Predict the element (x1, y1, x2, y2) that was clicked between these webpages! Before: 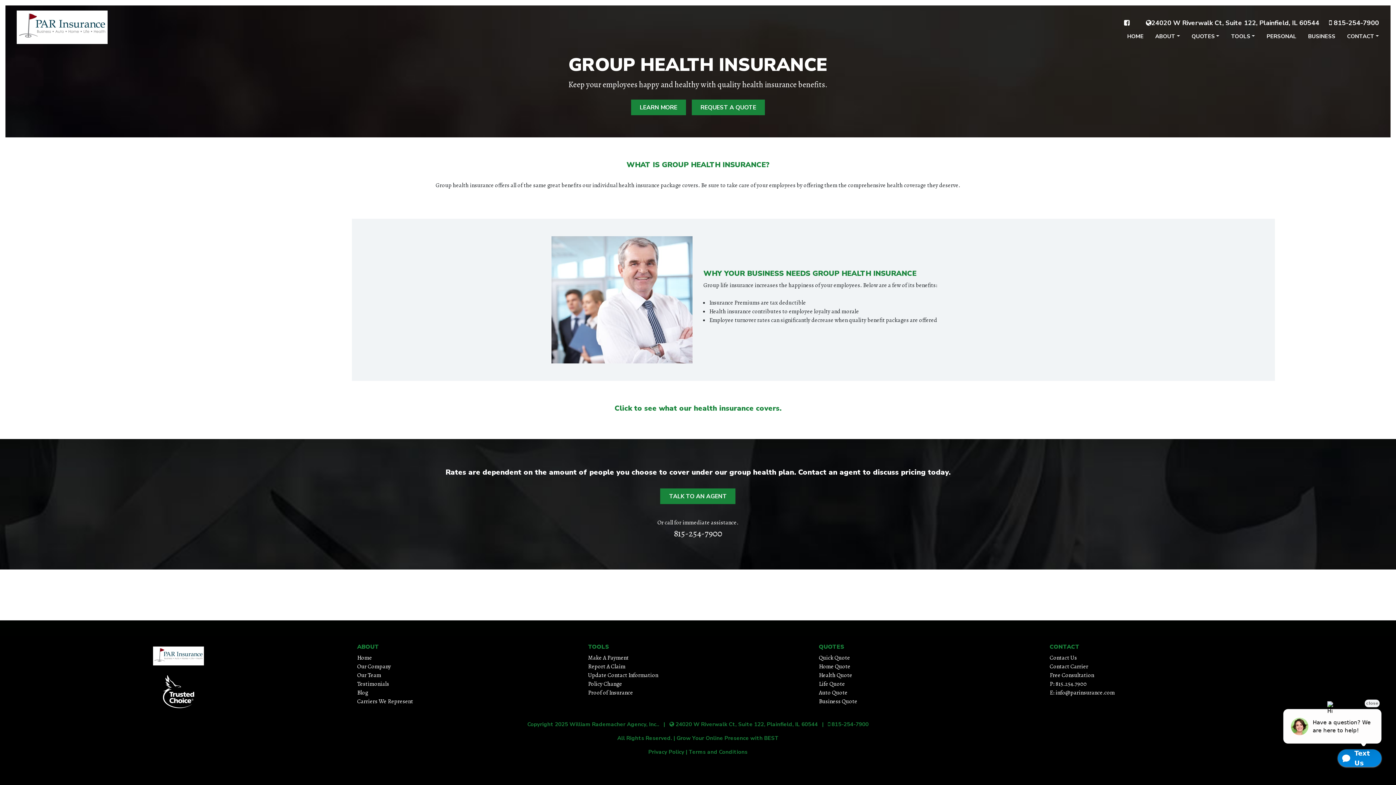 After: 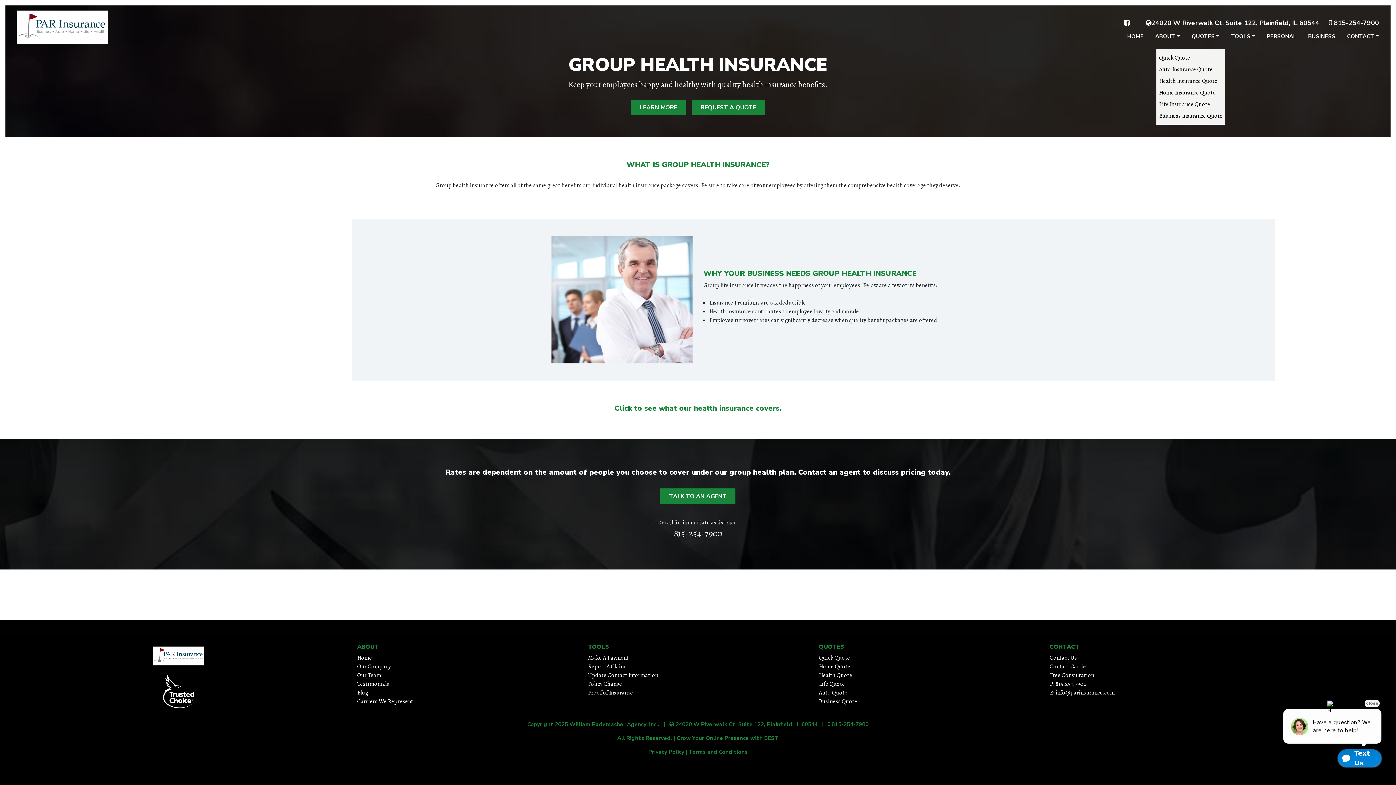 Action: label: QUOTES bbox: (1186, 26, 1225, 46)